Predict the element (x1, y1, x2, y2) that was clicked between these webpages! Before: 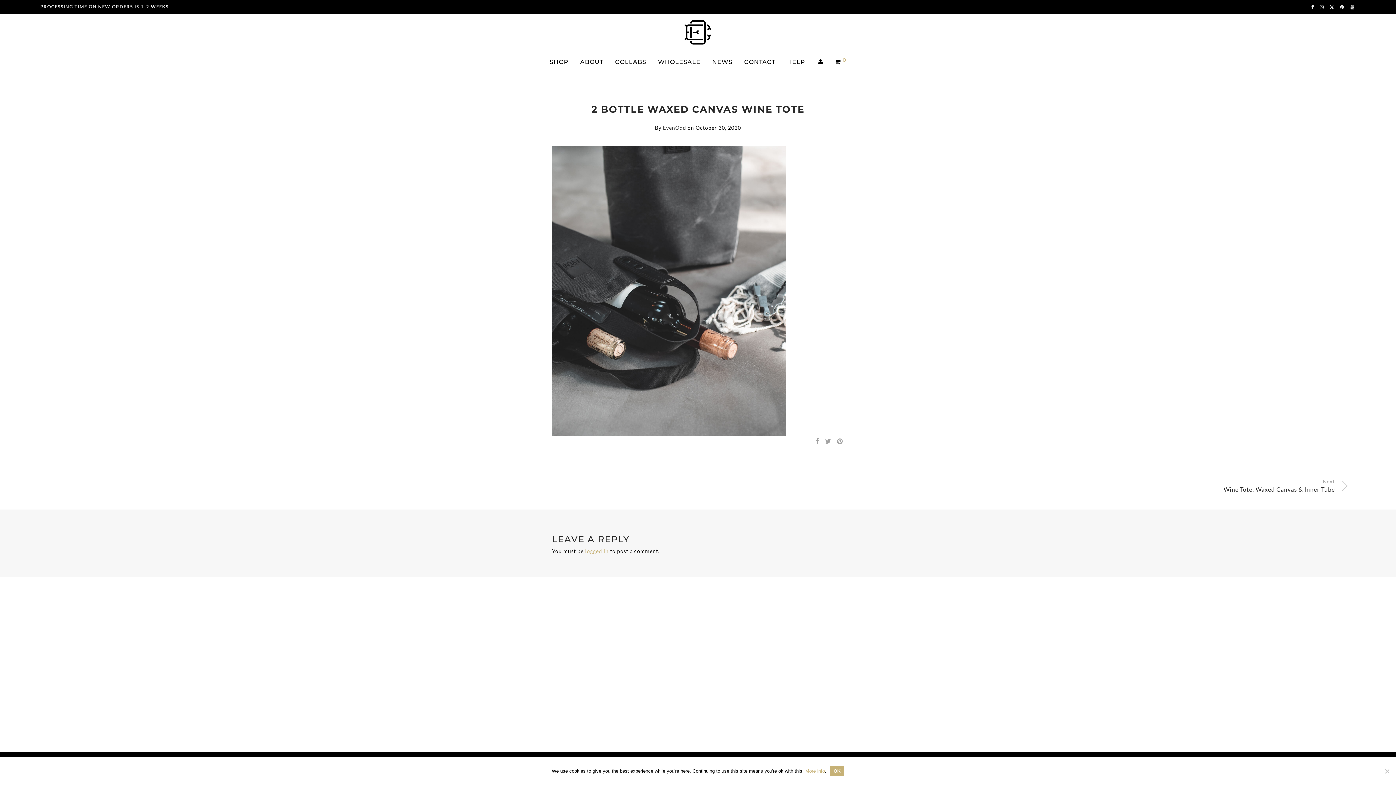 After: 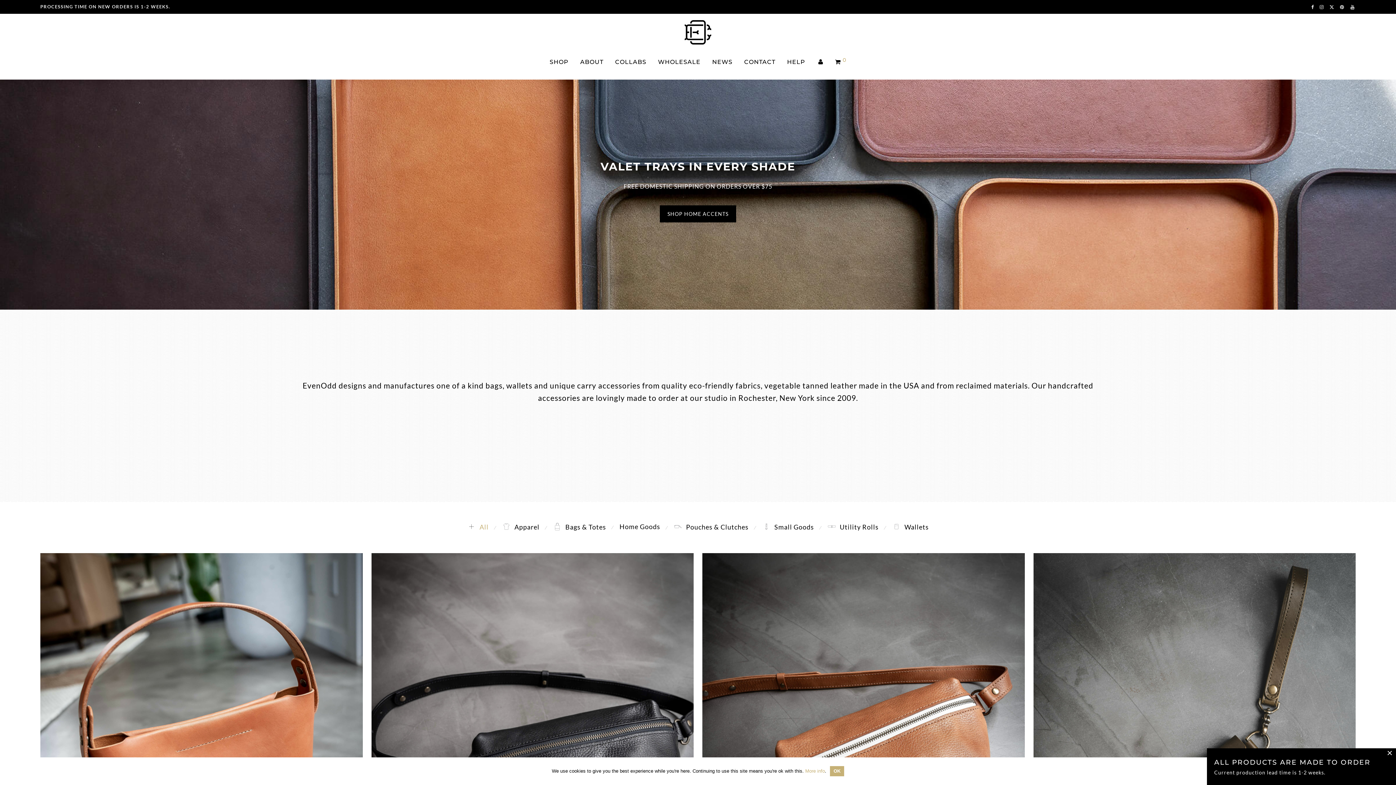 Action: bbox: (682, 17, 714, 47)